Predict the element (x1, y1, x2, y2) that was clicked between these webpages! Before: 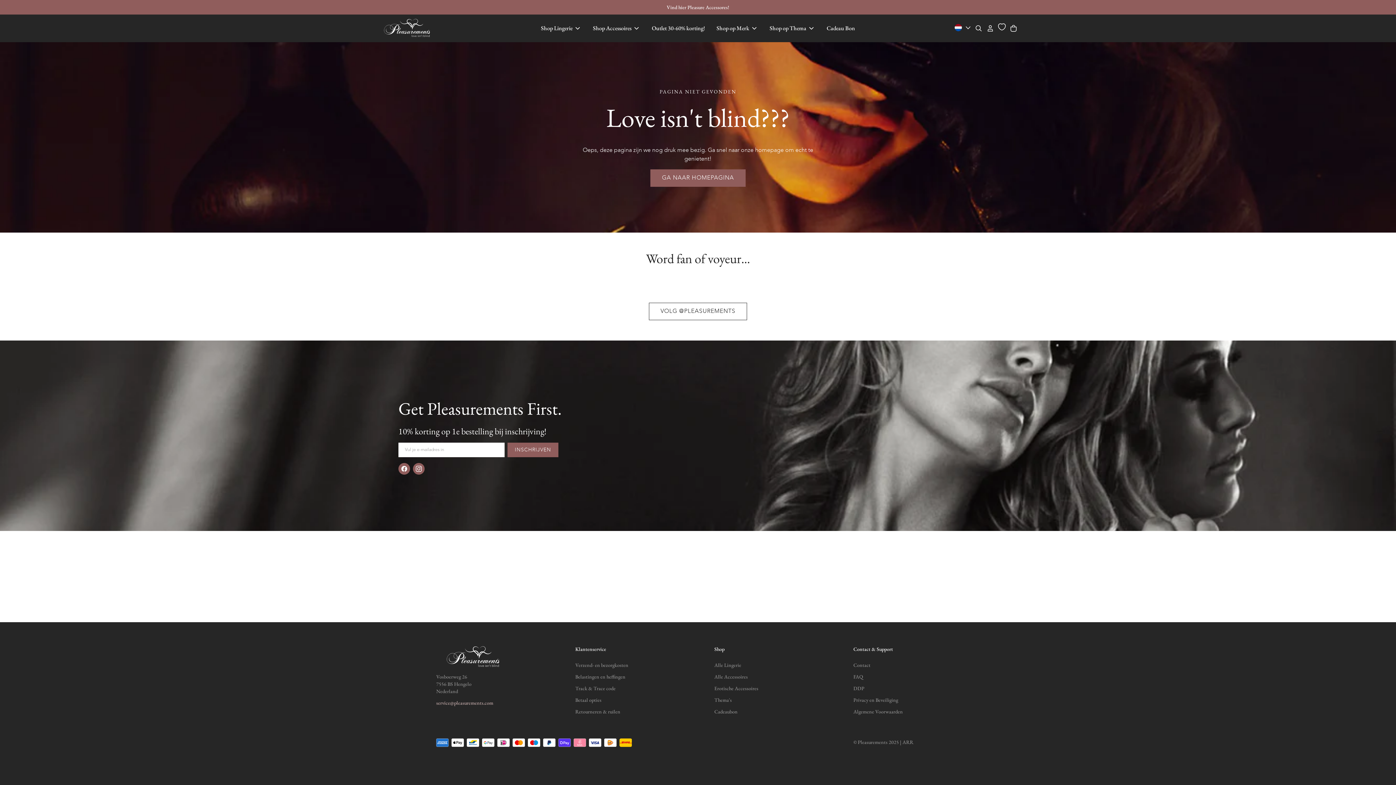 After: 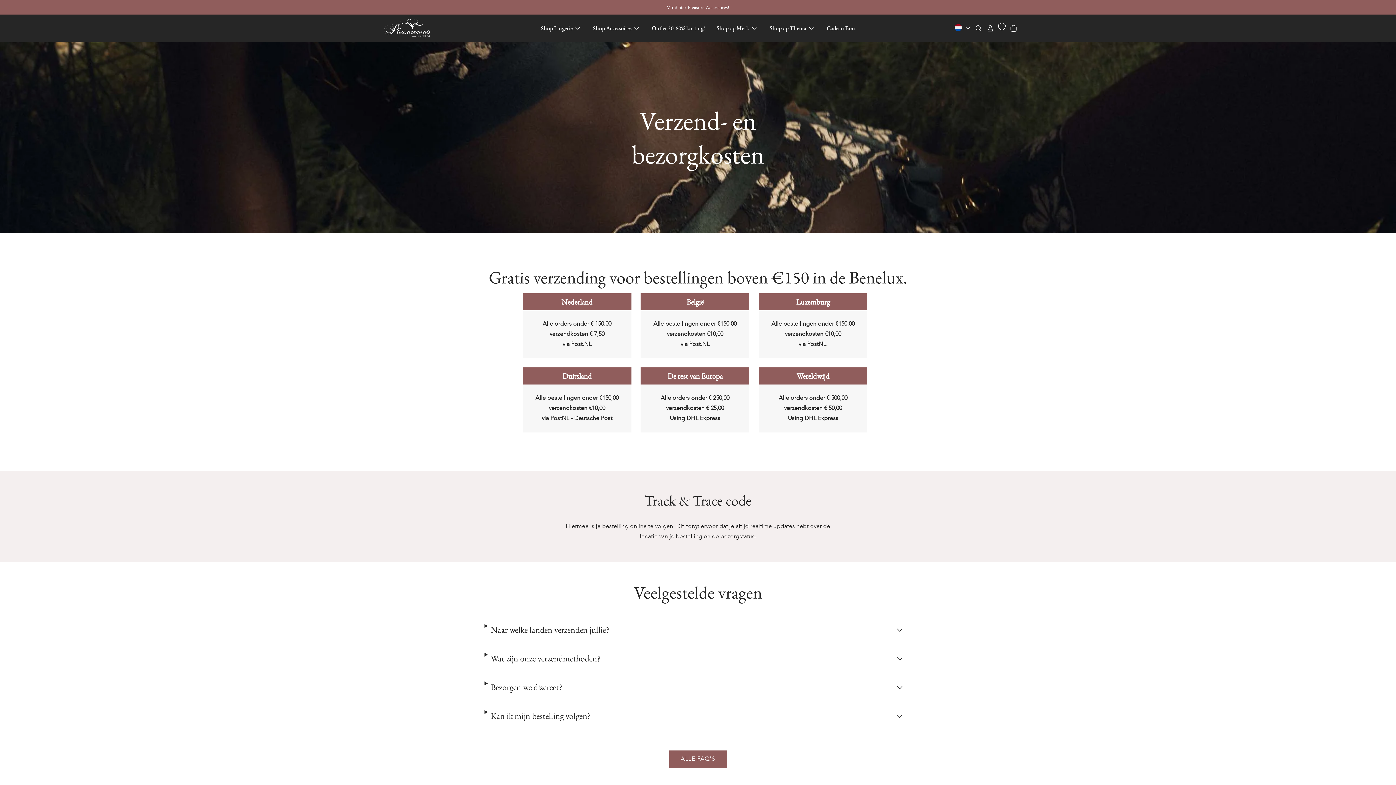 Action: bbox: (575, 661, 628, 668) label: Verzend- en bezorgkosten